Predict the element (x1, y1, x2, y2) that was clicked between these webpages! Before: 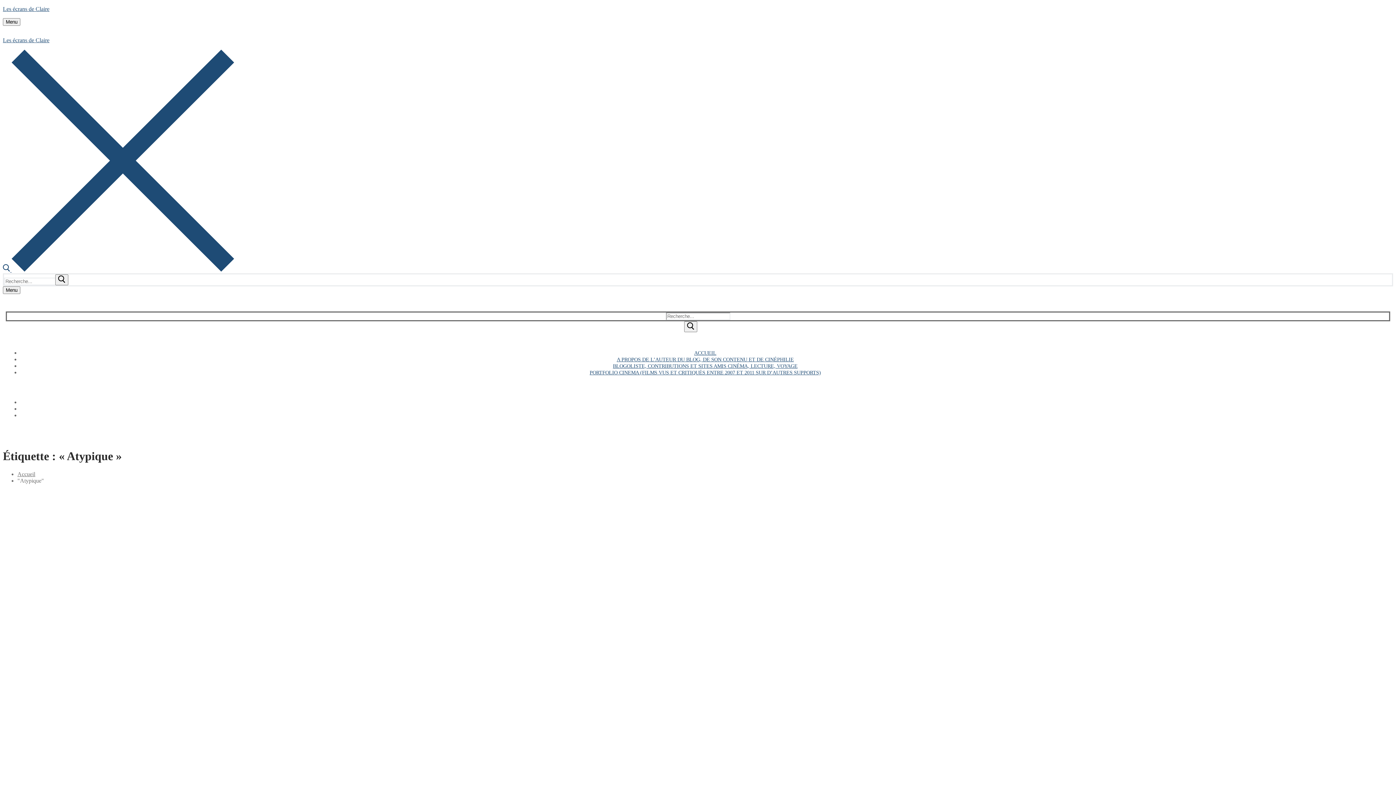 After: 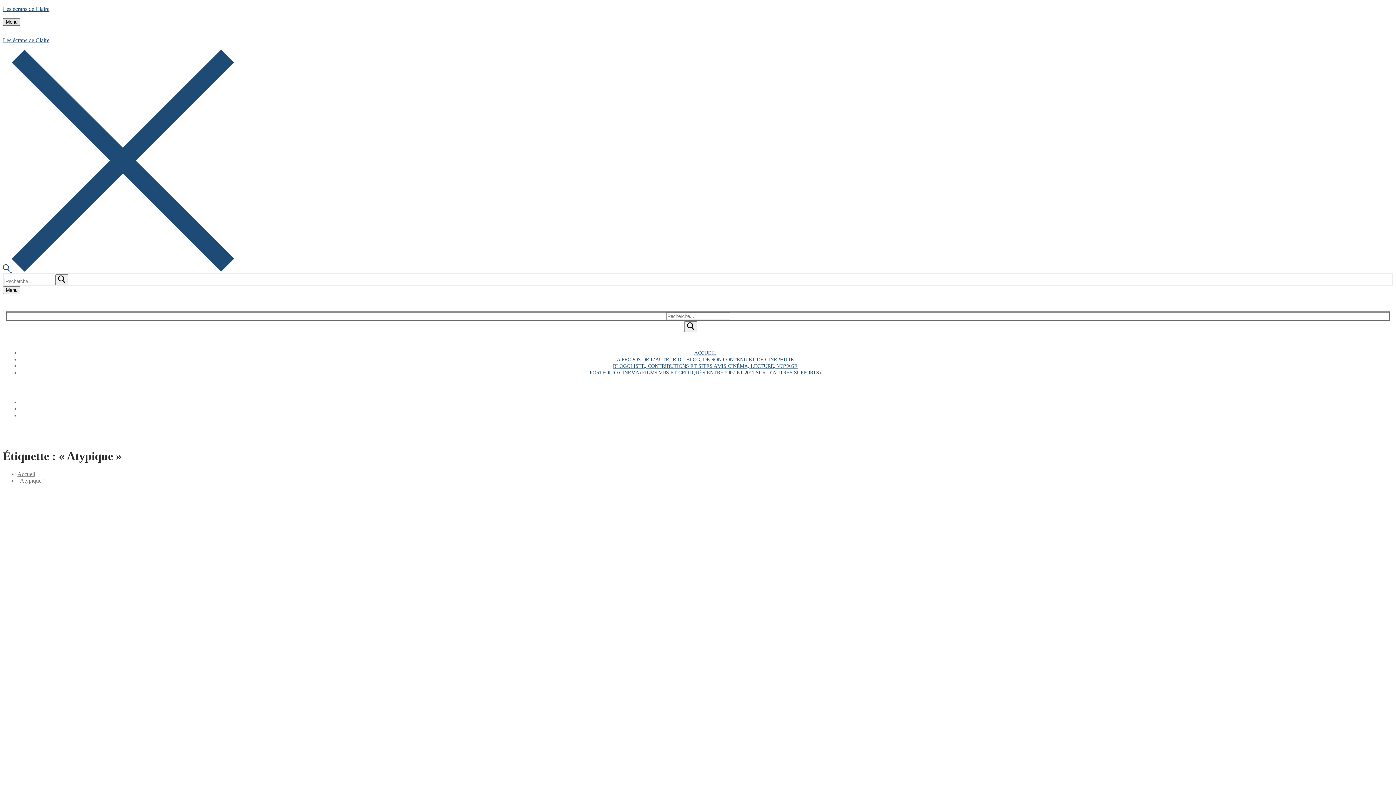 Action: bbox: (2, 18, 20, 25) label: nav icon